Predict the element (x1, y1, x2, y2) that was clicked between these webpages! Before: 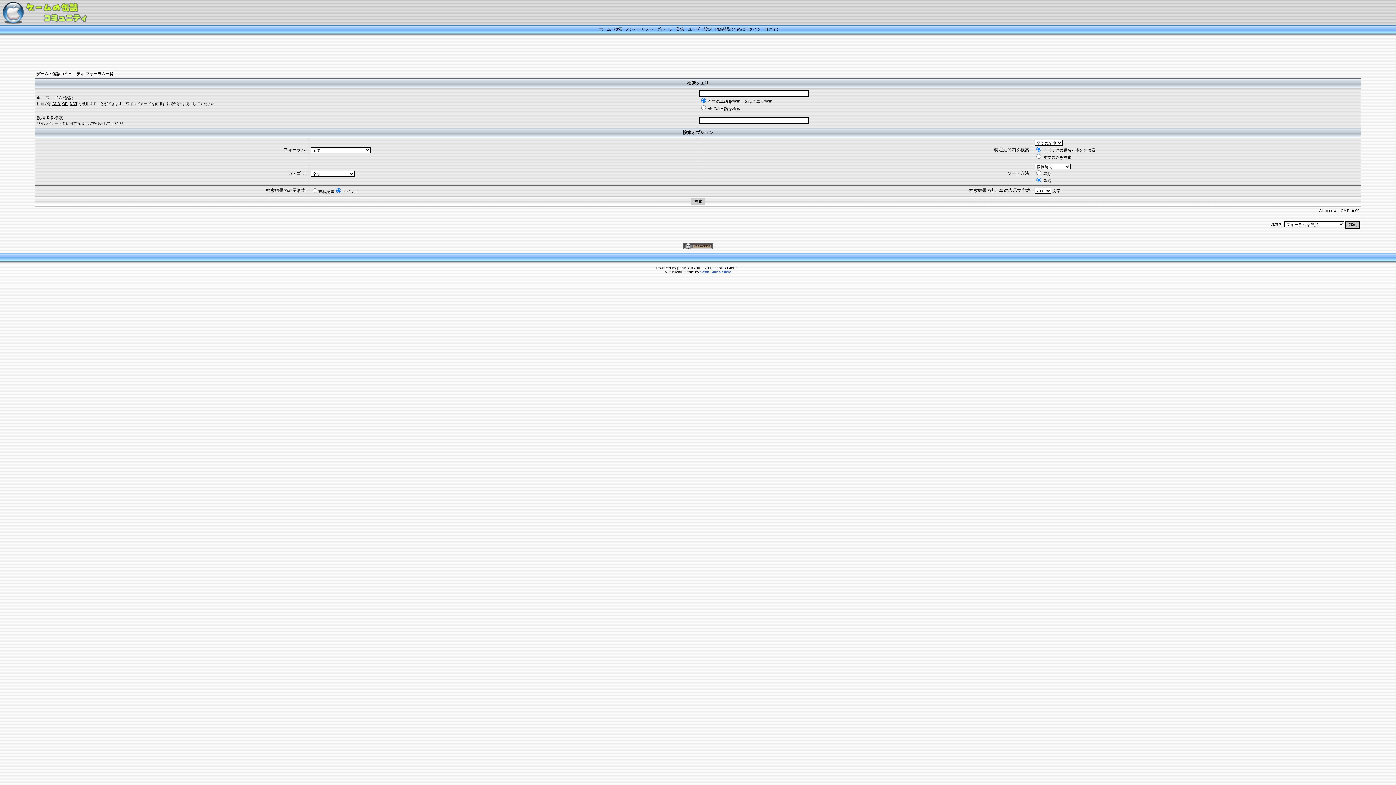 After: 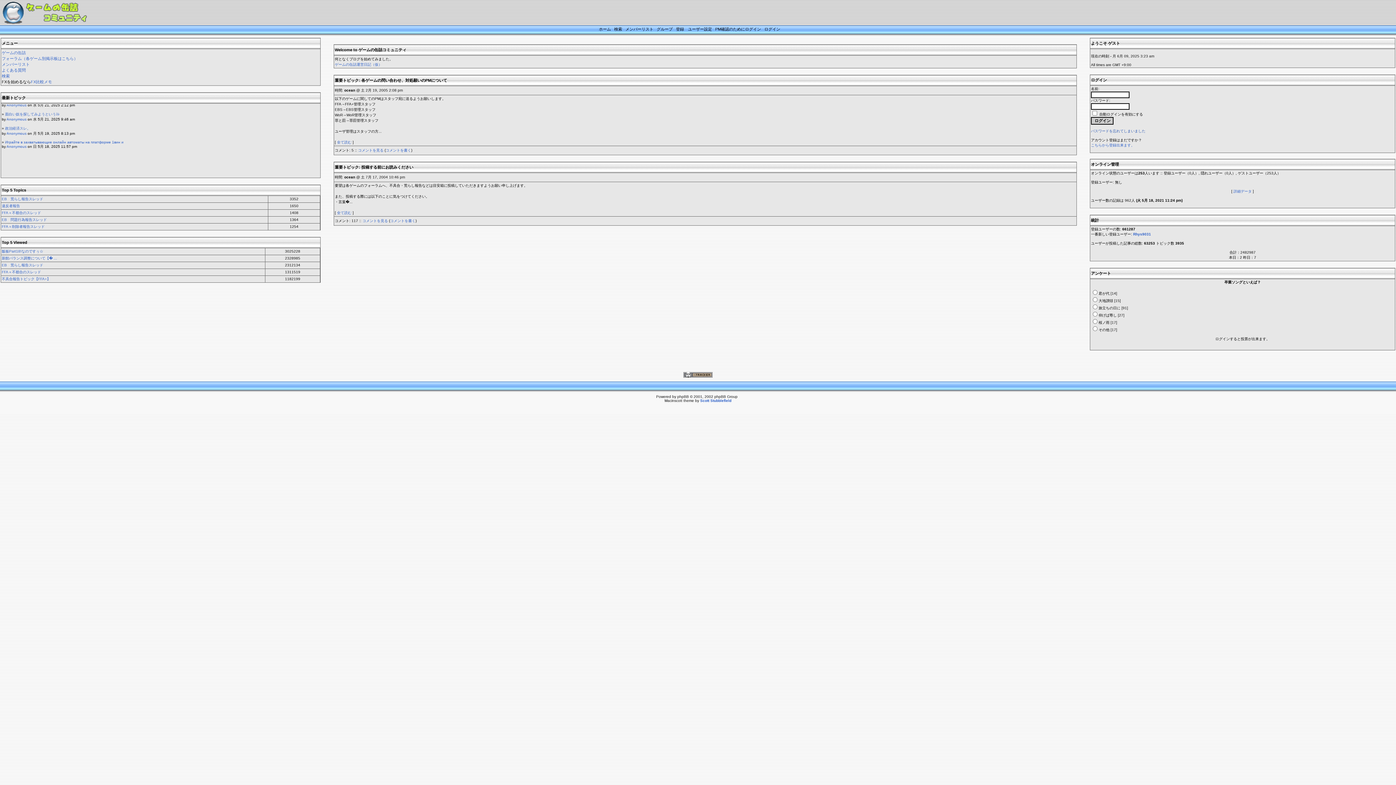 Action: bbox: (0, 20, 103, 26)